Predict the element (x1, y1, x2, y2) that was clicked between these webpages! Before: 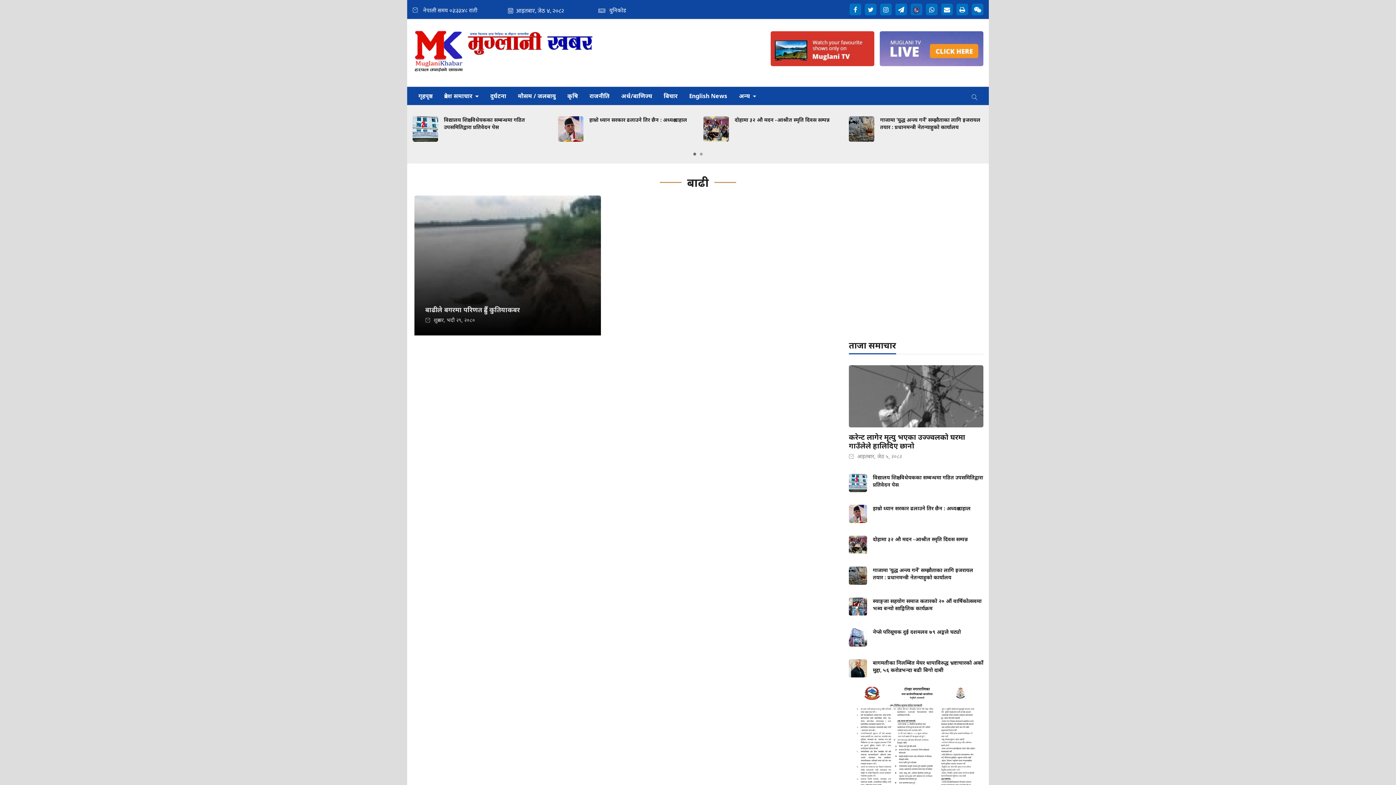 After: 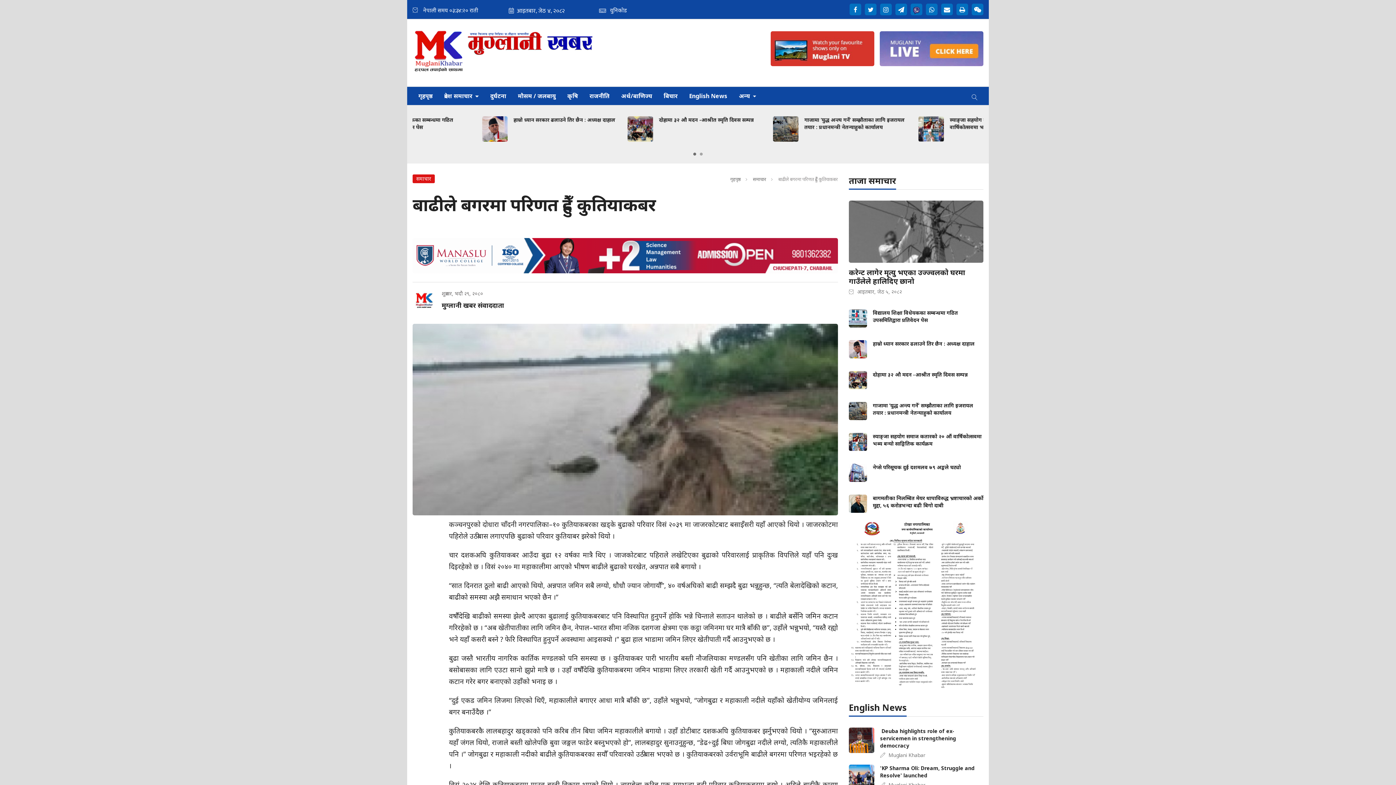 Action: bbox: (414, 195, 601, 335) label: बाढीले बगरमा परिणत हुँदै कुतियाकबर
 शुक्रबार, भदौ २९, २०८०